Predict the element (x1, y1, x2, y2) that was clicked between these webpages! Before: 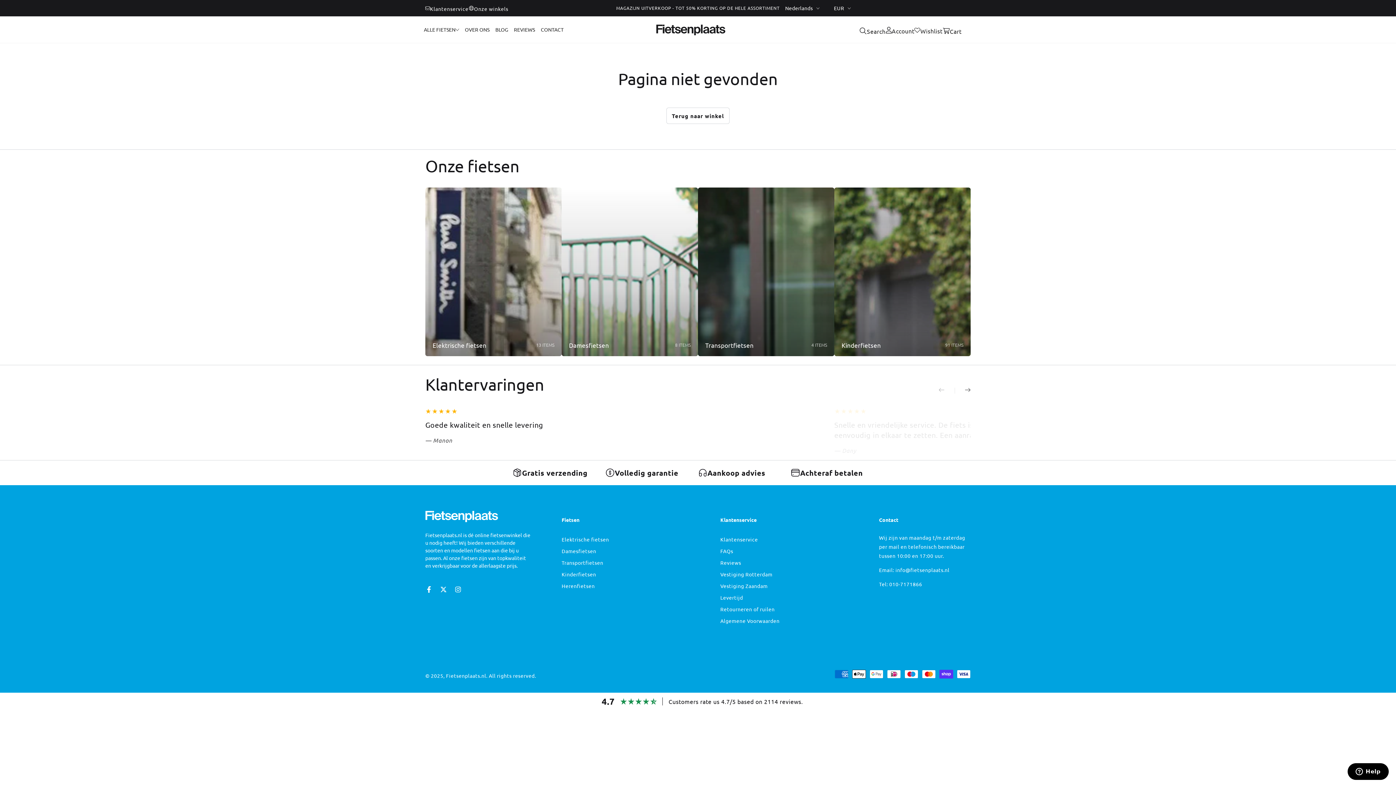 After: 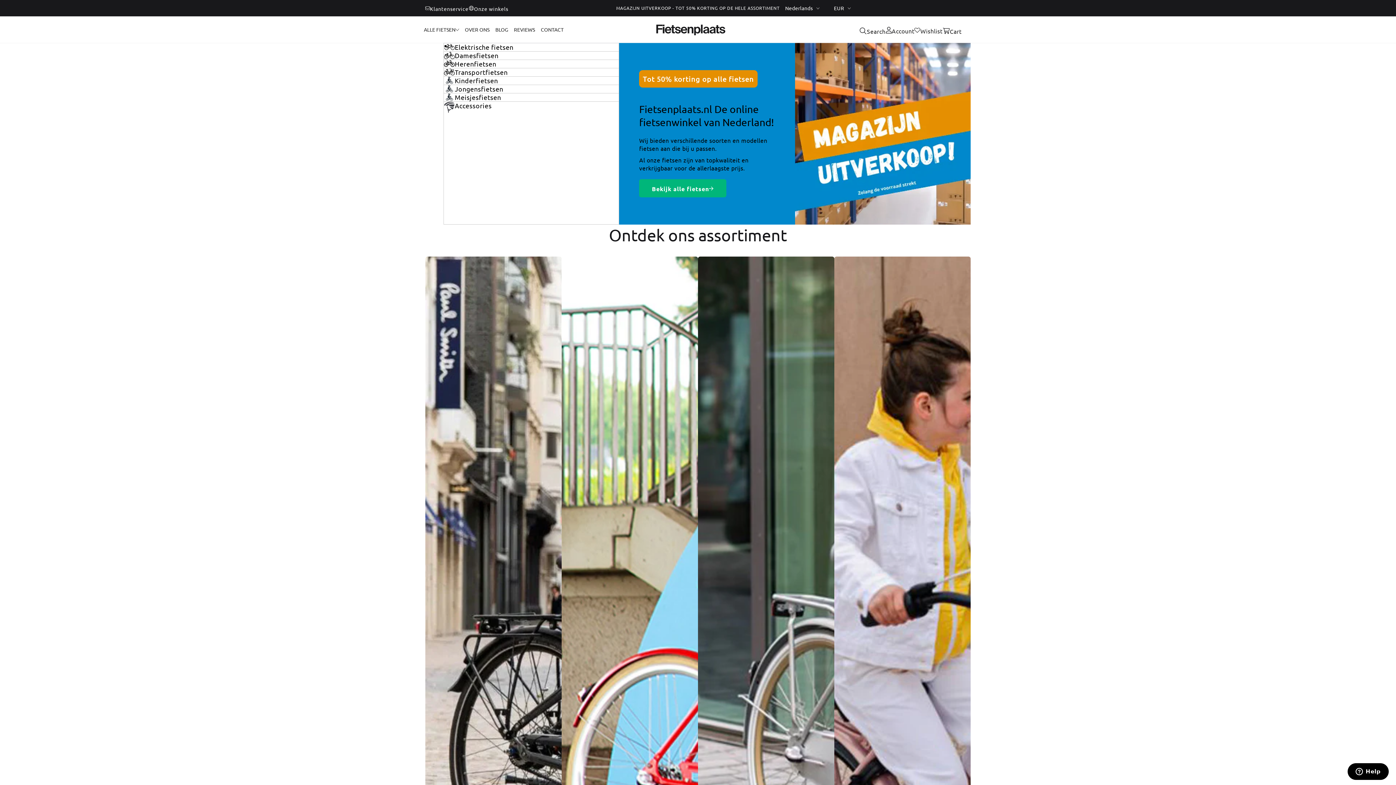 Action: bbox: (656, 24, 725, 35)